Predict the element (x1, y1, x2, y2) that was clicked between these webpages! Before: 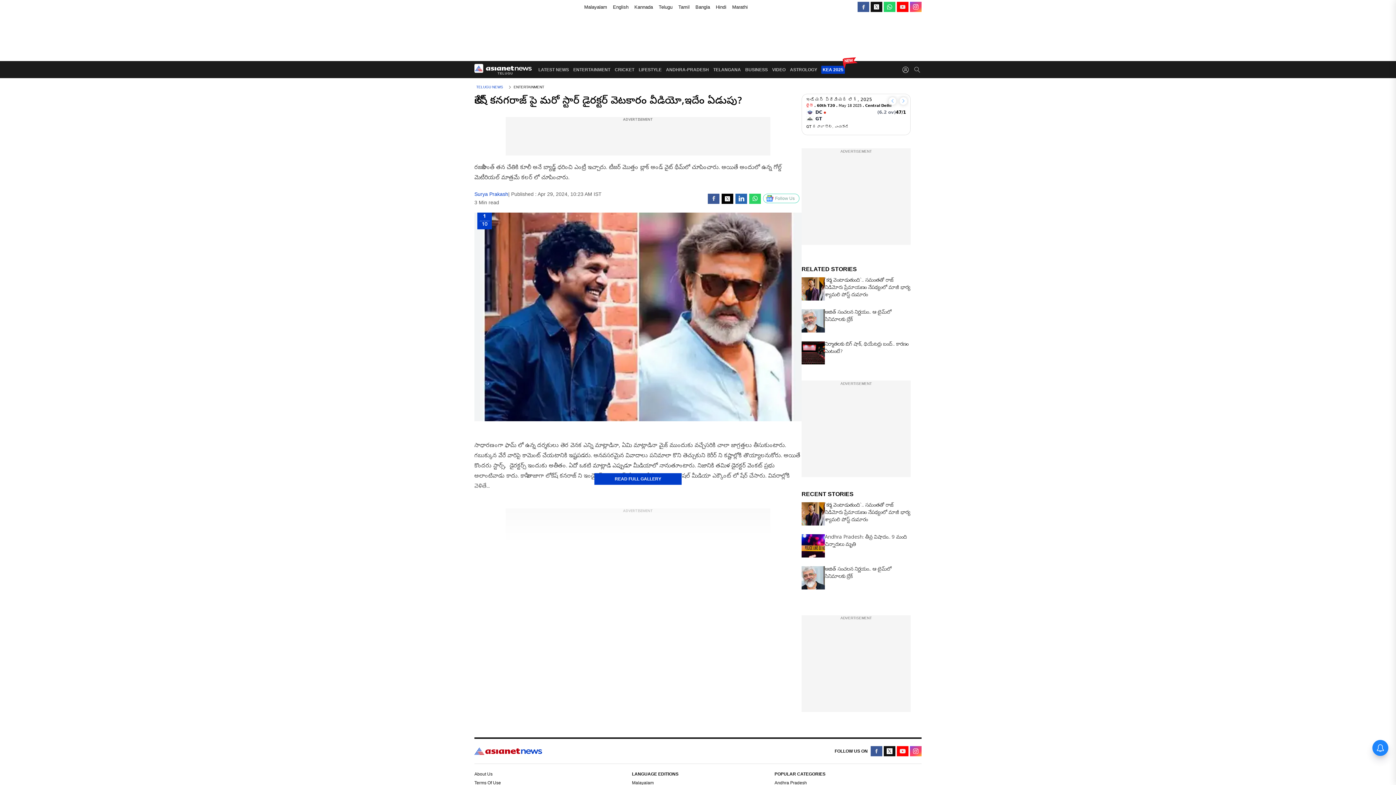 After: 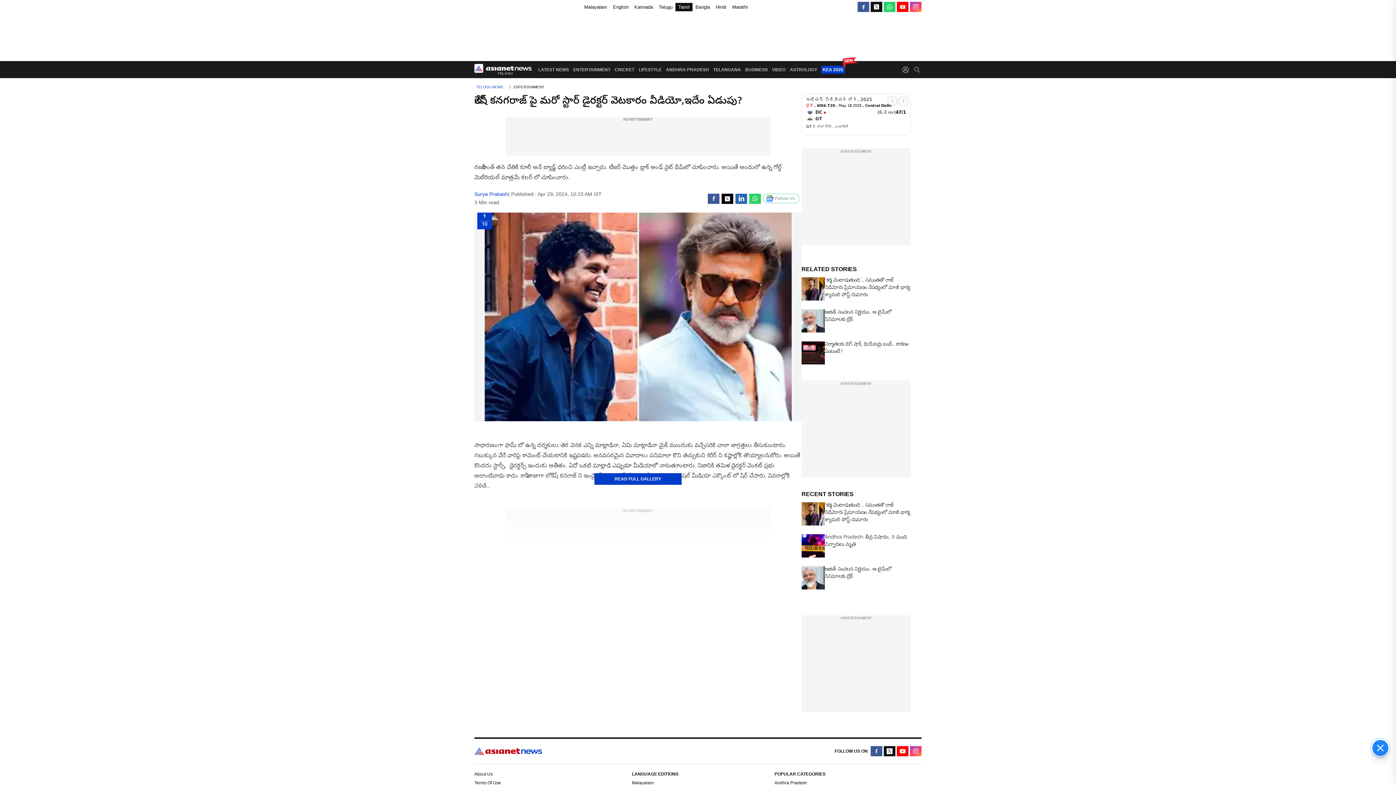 Action: bbox: (675, 2, 692, 11) label: Tamil